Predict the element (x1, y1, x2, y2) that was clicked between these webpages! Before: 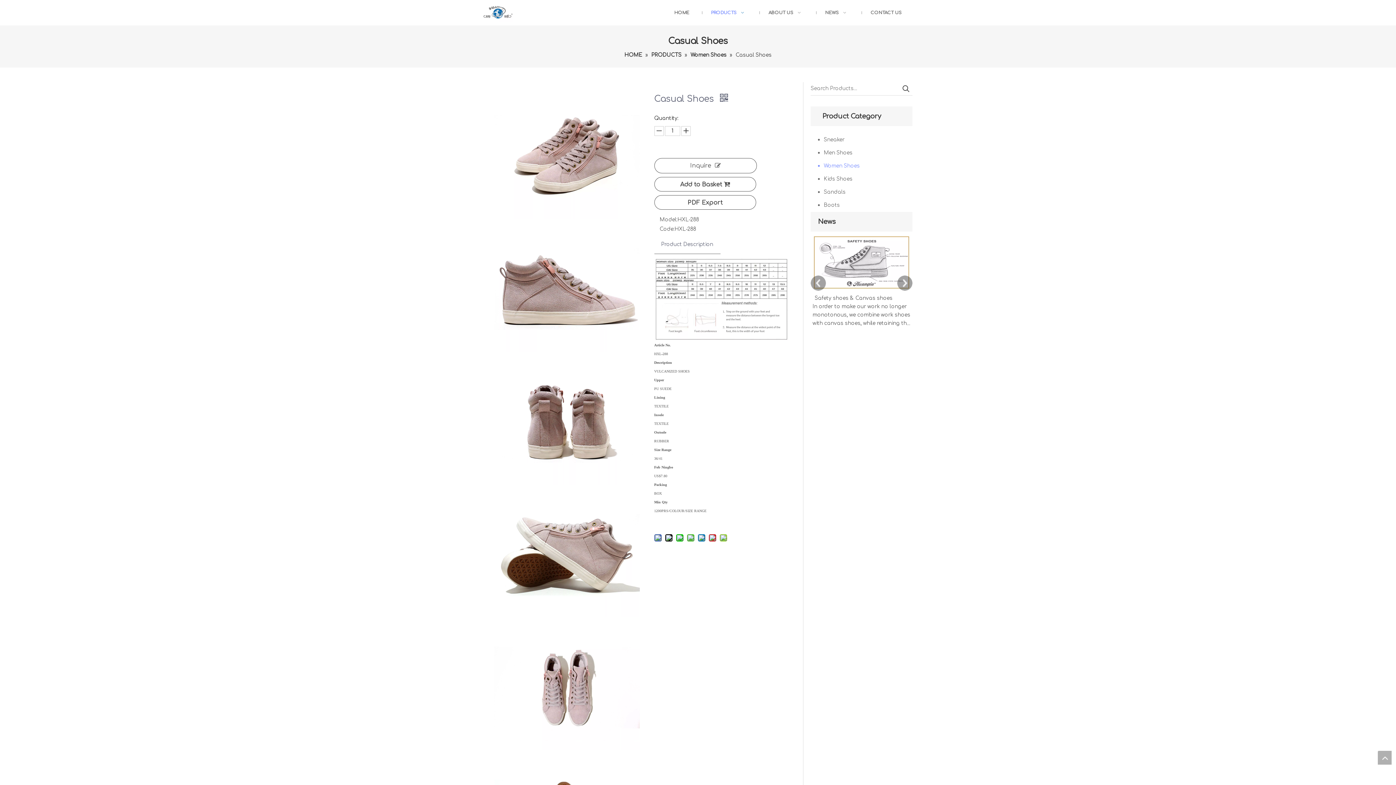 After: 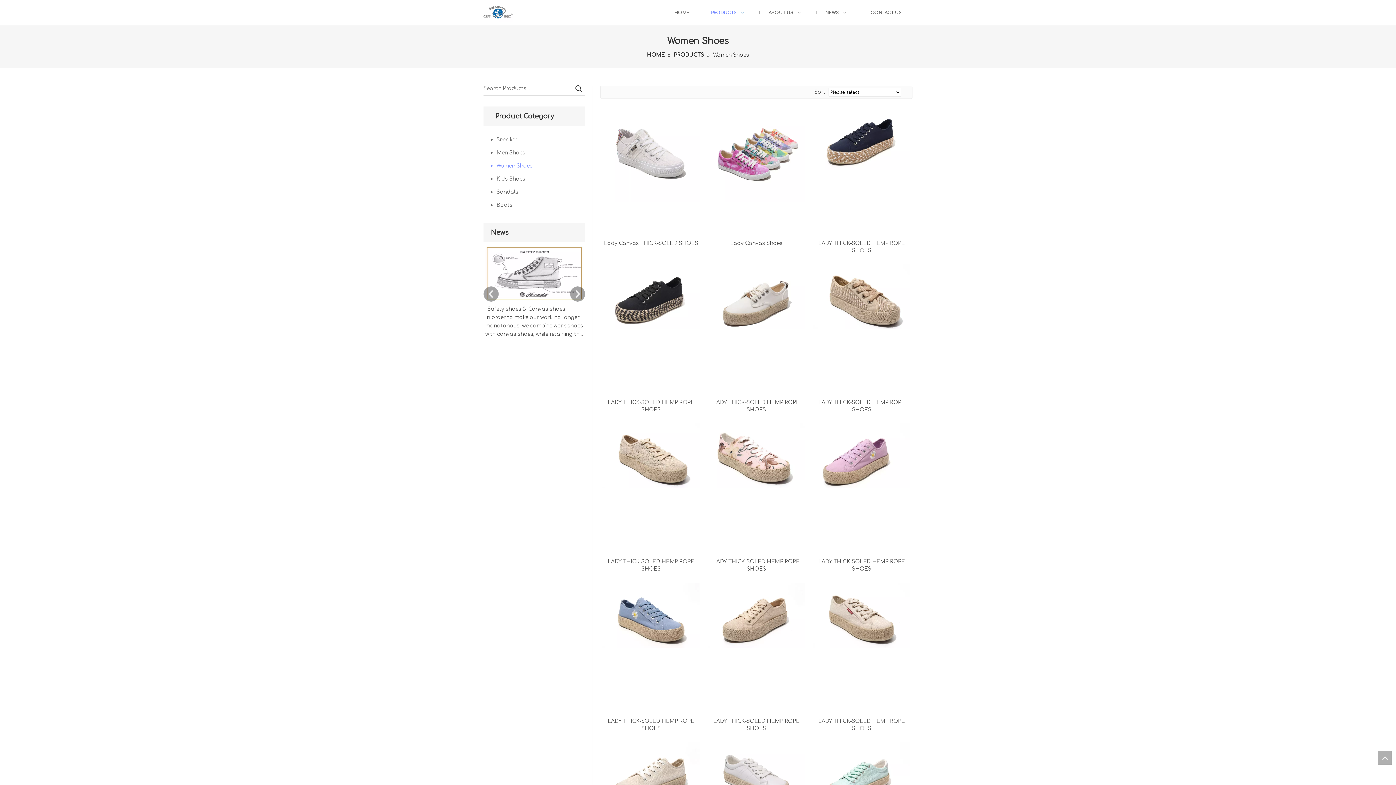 Action: label: Women Shoes bbox: (818, 159, 912, 172)